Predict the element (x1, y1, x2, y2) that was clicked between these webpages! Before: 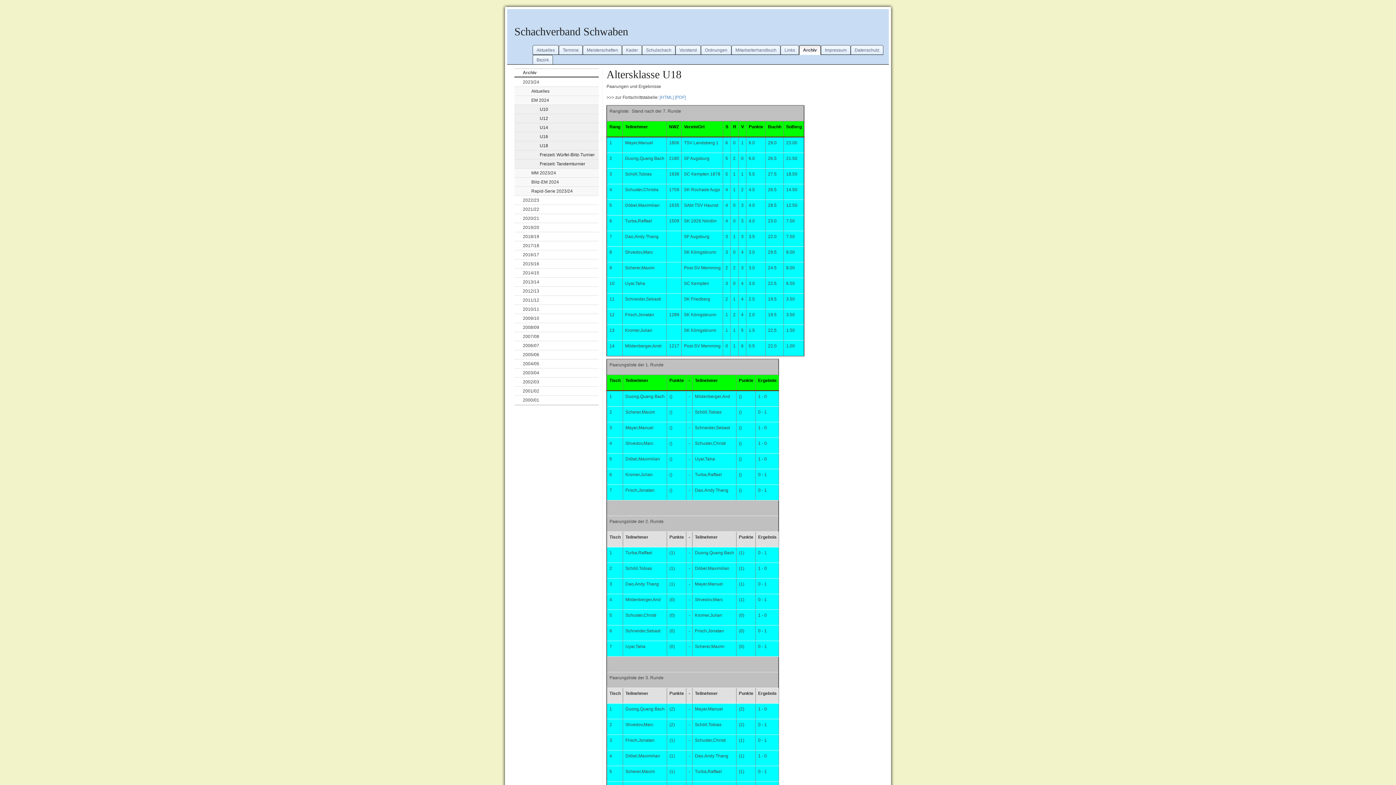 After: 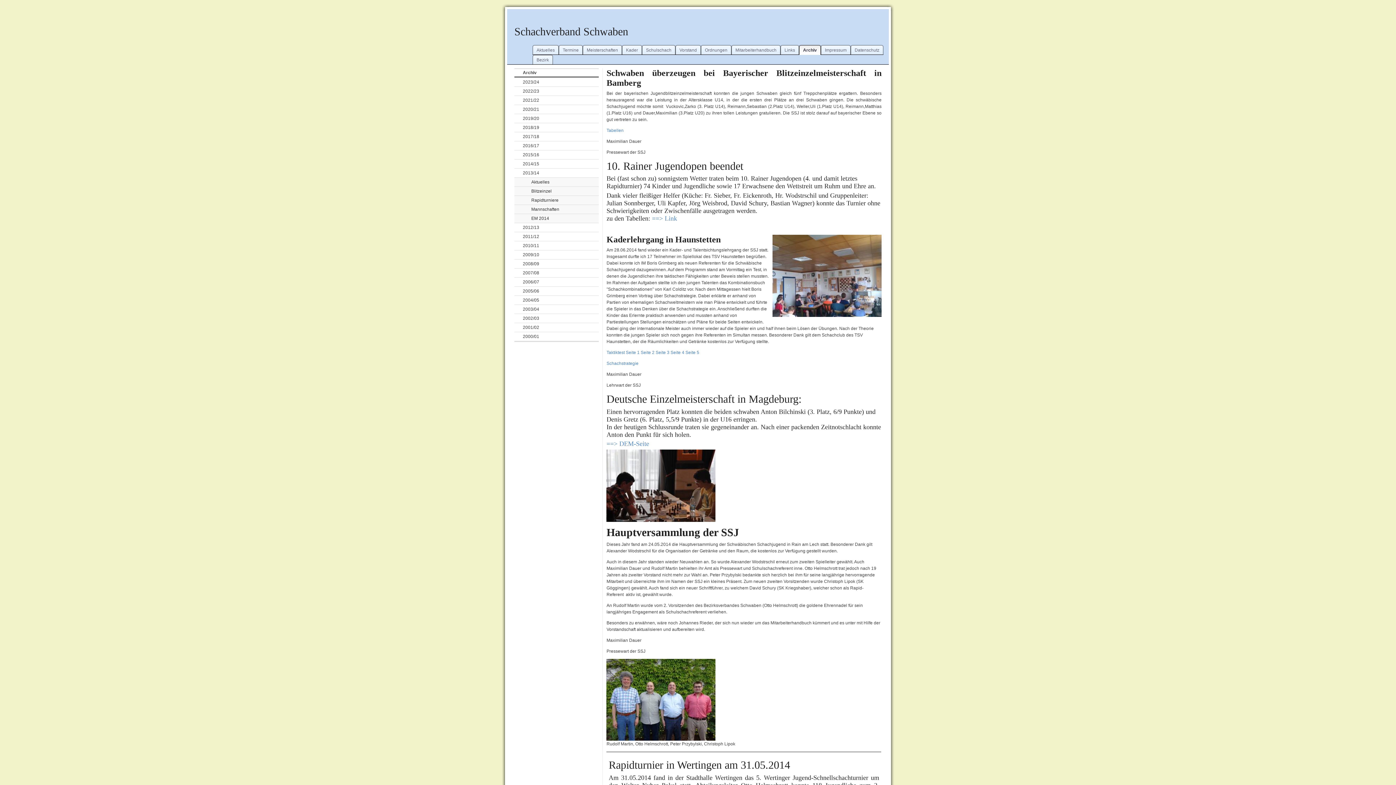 Action: bbox: (514, 277, 599, 286) label: 2013/14